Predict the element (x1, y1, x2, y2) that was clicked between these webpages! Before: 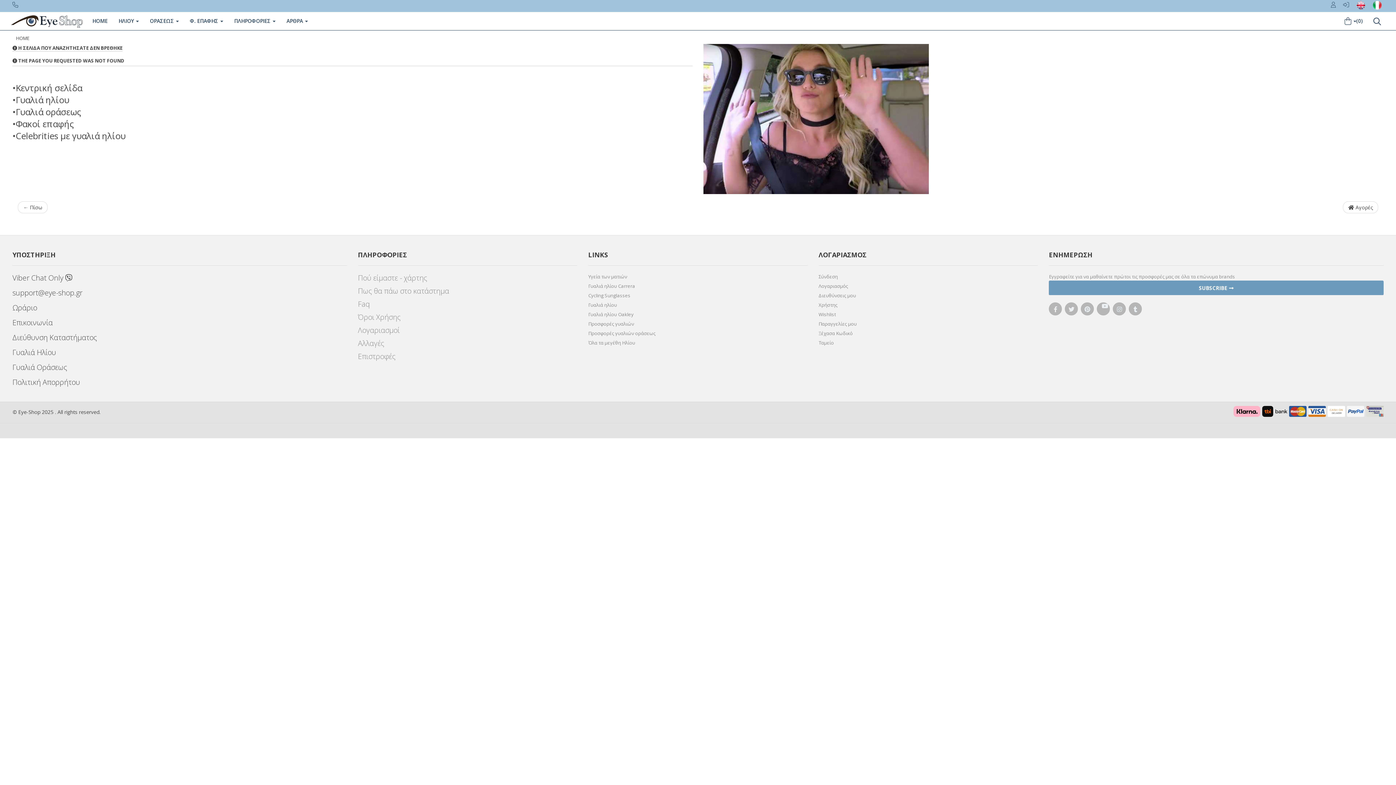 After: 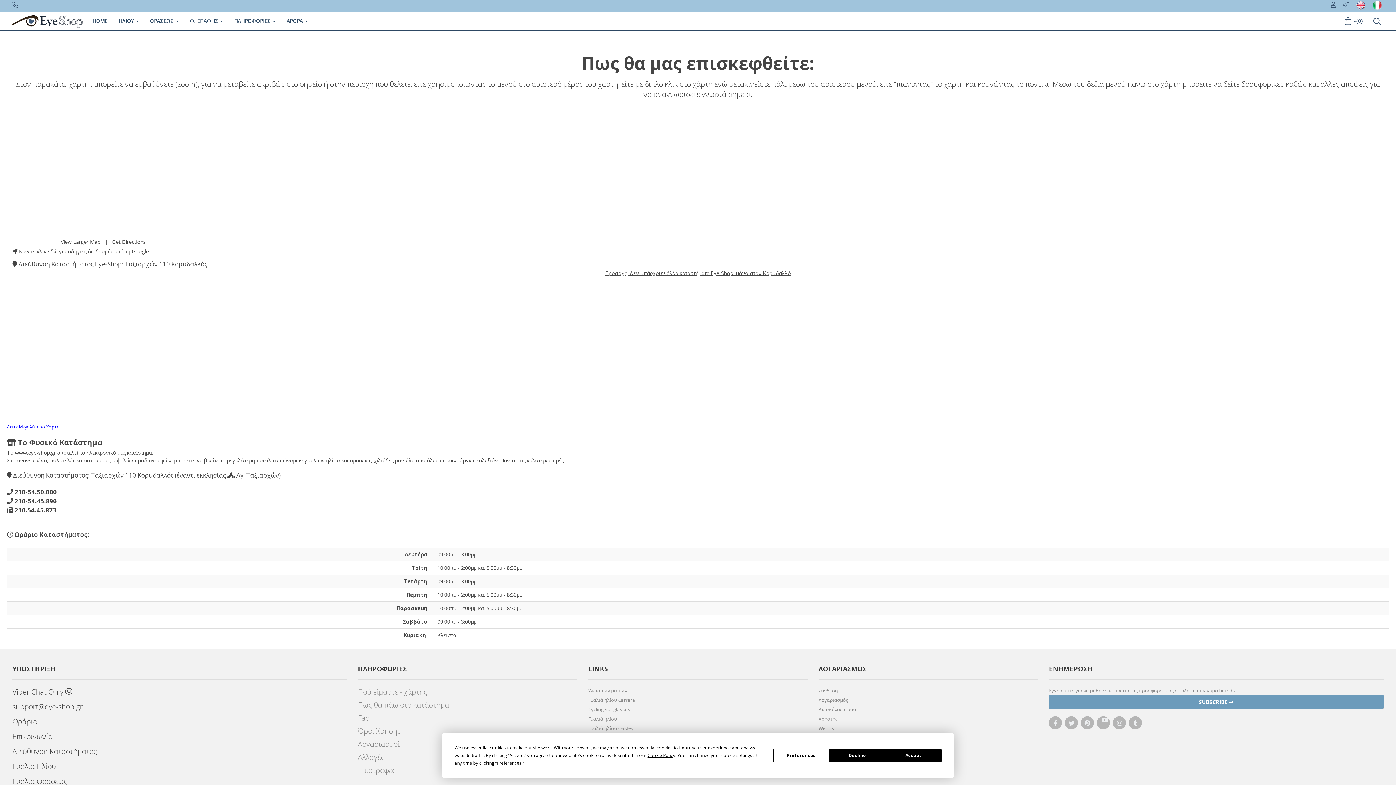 Action: label: Πως θα πάω στο κατάστημα bbox: (358, 286, 577, 297)